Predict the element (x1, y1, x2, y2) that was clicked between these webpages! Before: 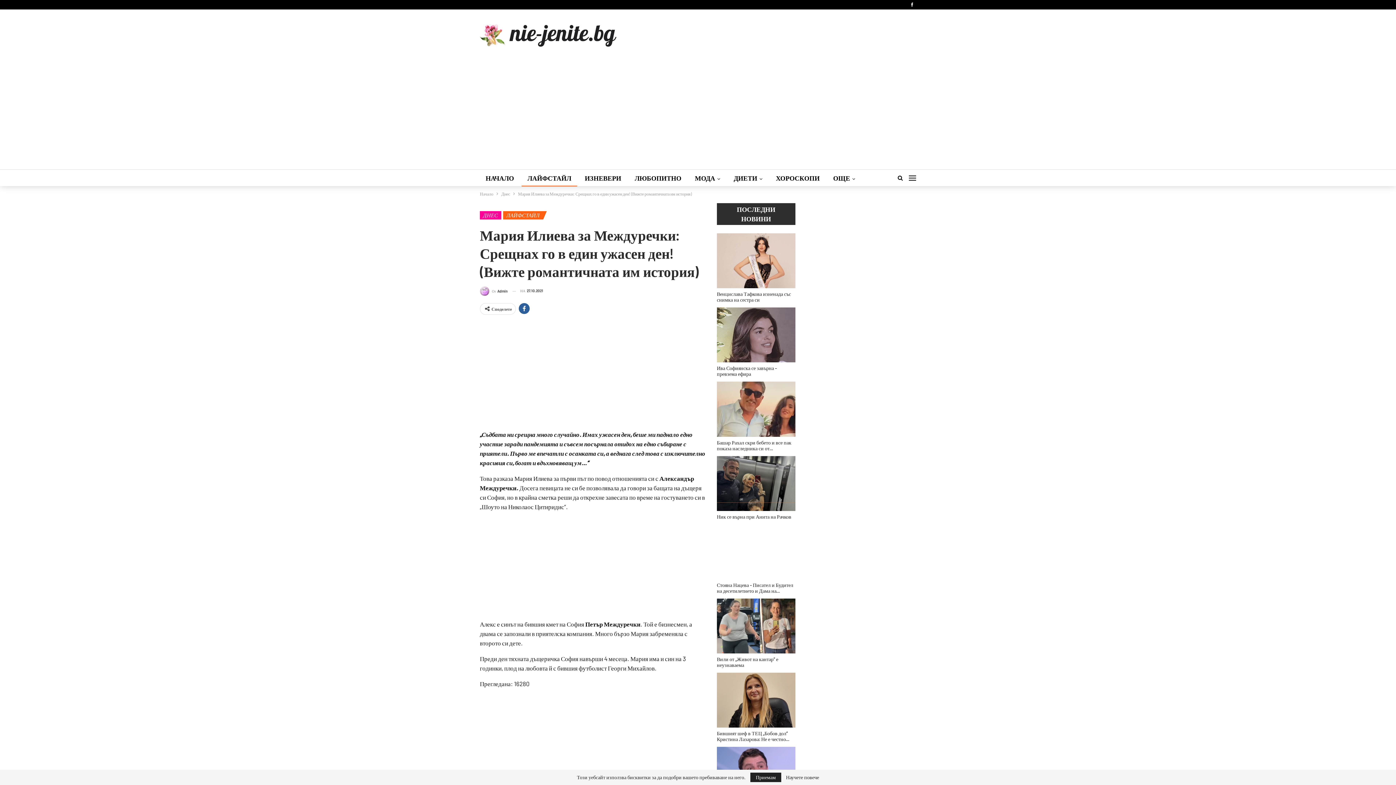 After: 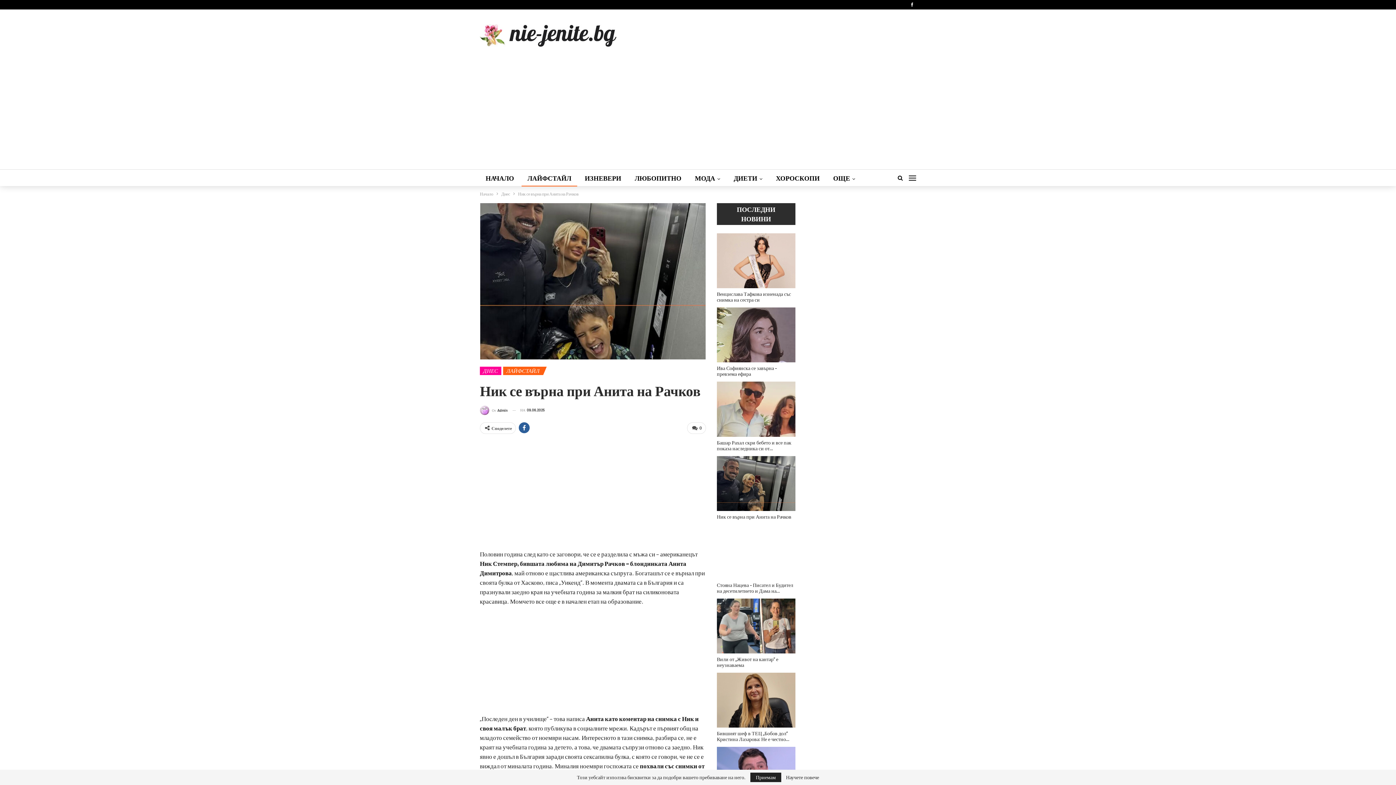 Action: label: Ник се върна при Анита на Рачков bbox: (717, 513, 791, 519)